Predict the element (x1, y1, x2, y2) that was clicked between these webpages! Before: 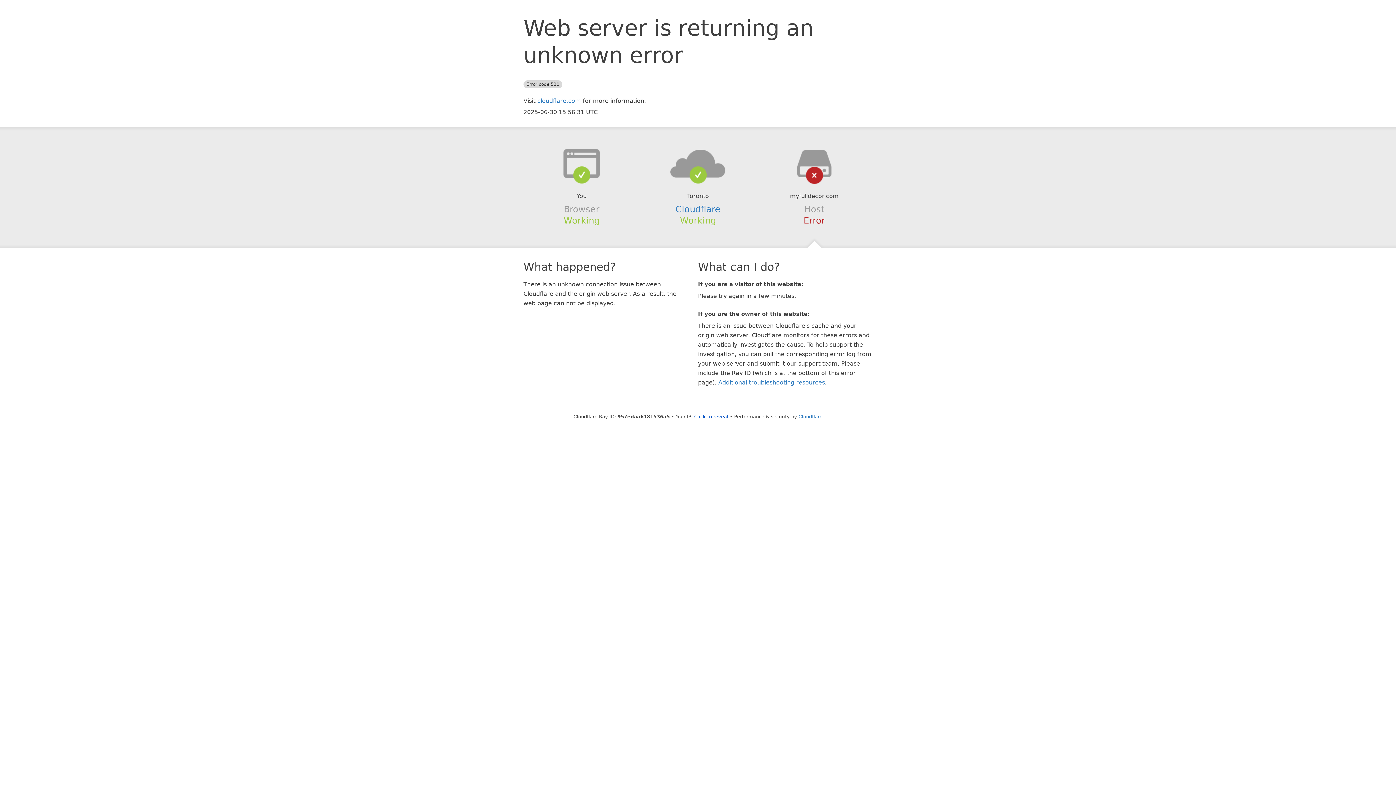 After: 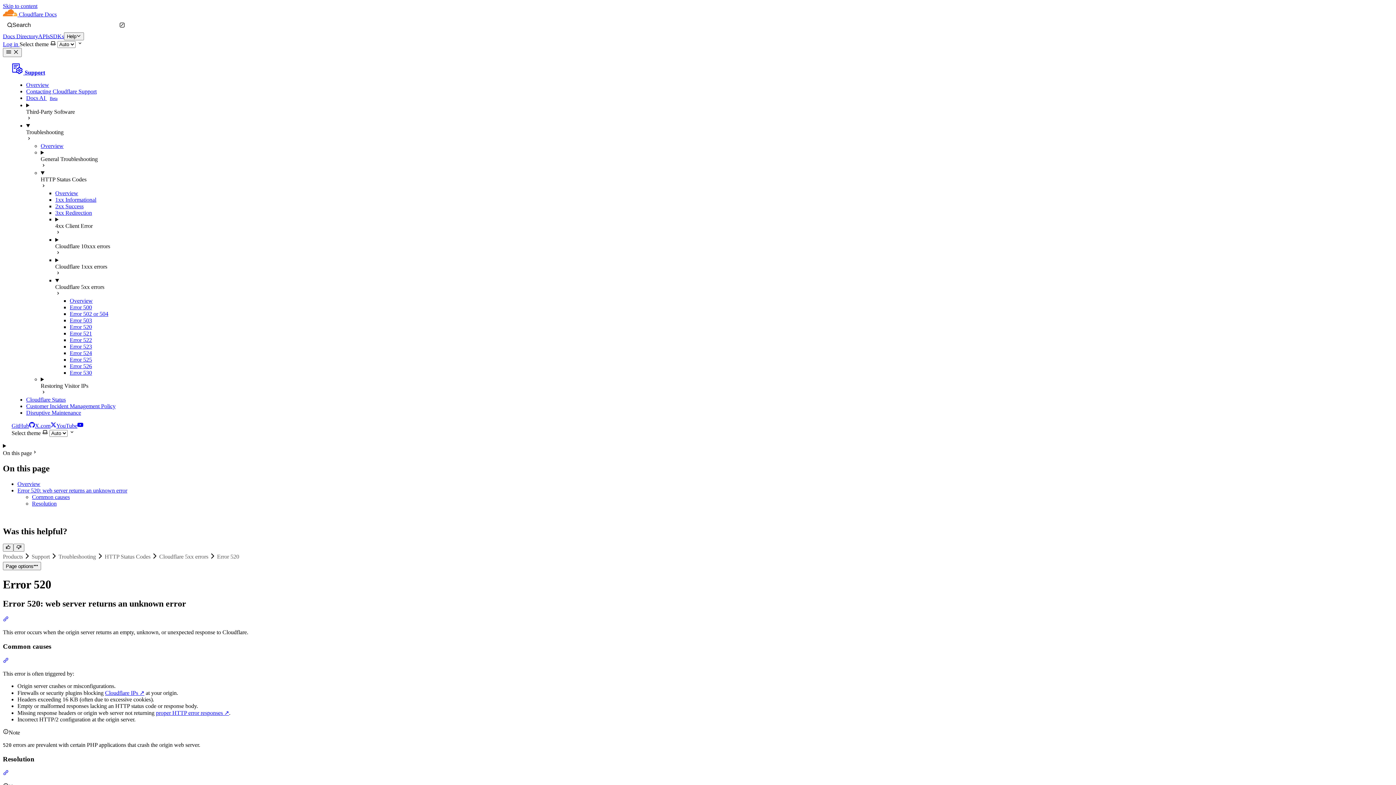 Action: label: Additional troubleshooting resources bbox: (718, 379, 825, 386)